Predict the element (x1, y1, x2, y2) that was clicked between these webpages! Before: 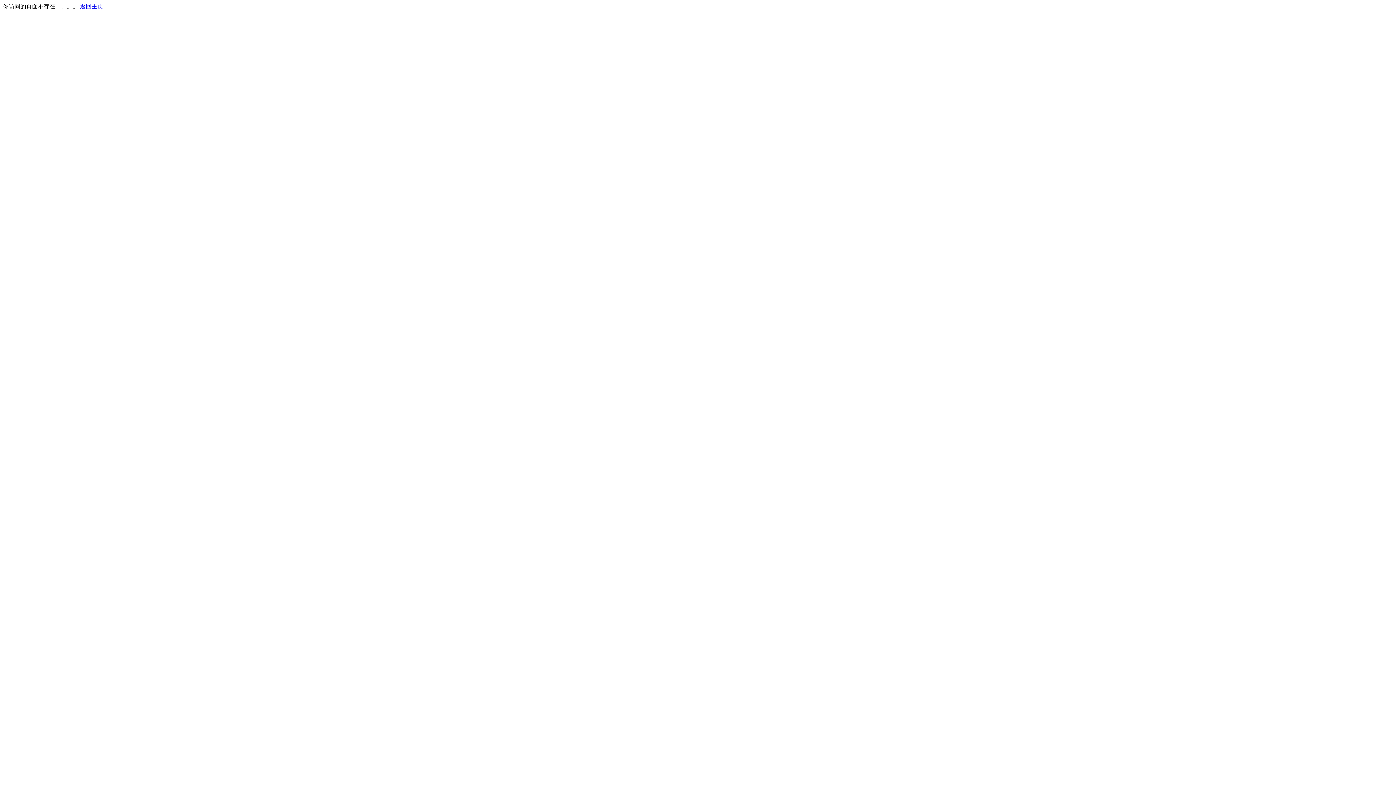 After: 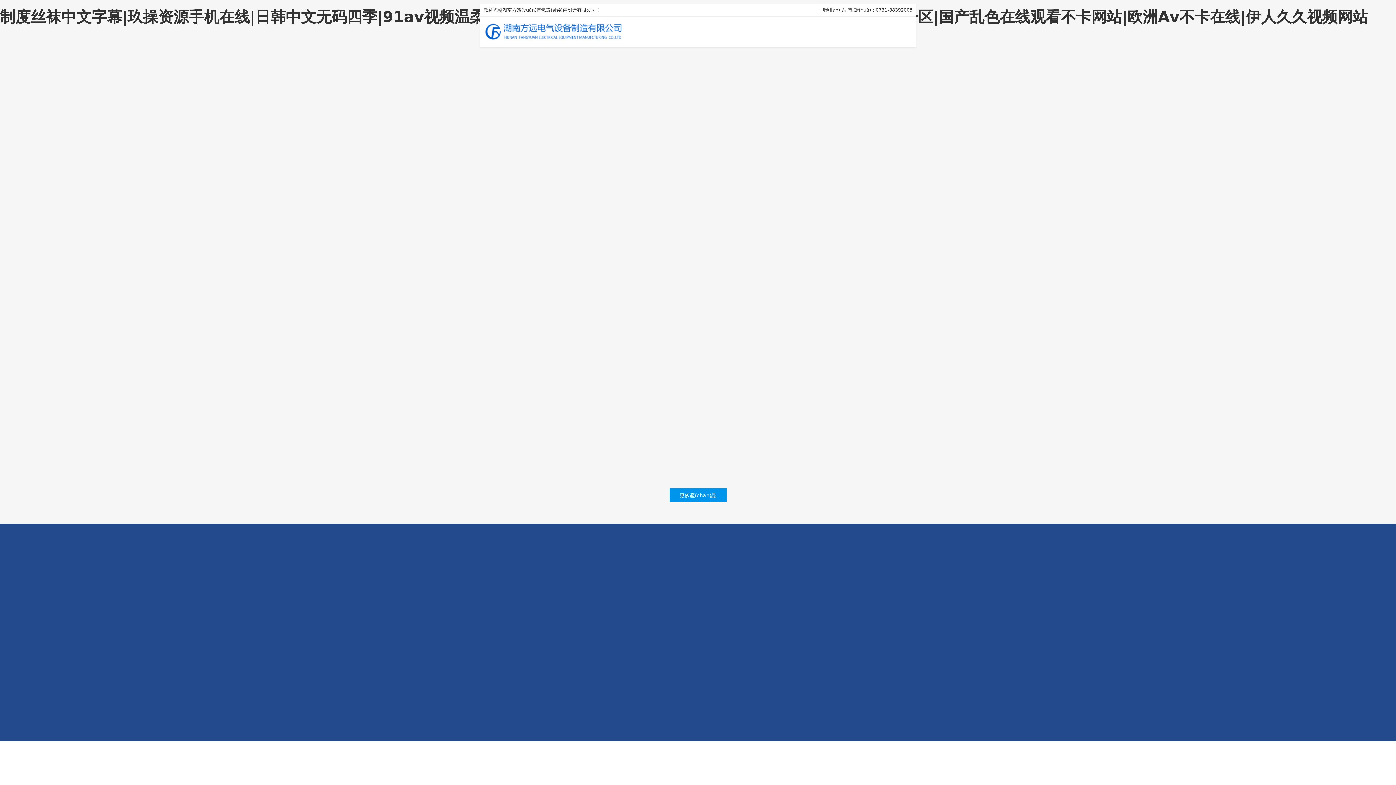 Action: label: 返回主页 bbox: (80, 3, 103, 9)